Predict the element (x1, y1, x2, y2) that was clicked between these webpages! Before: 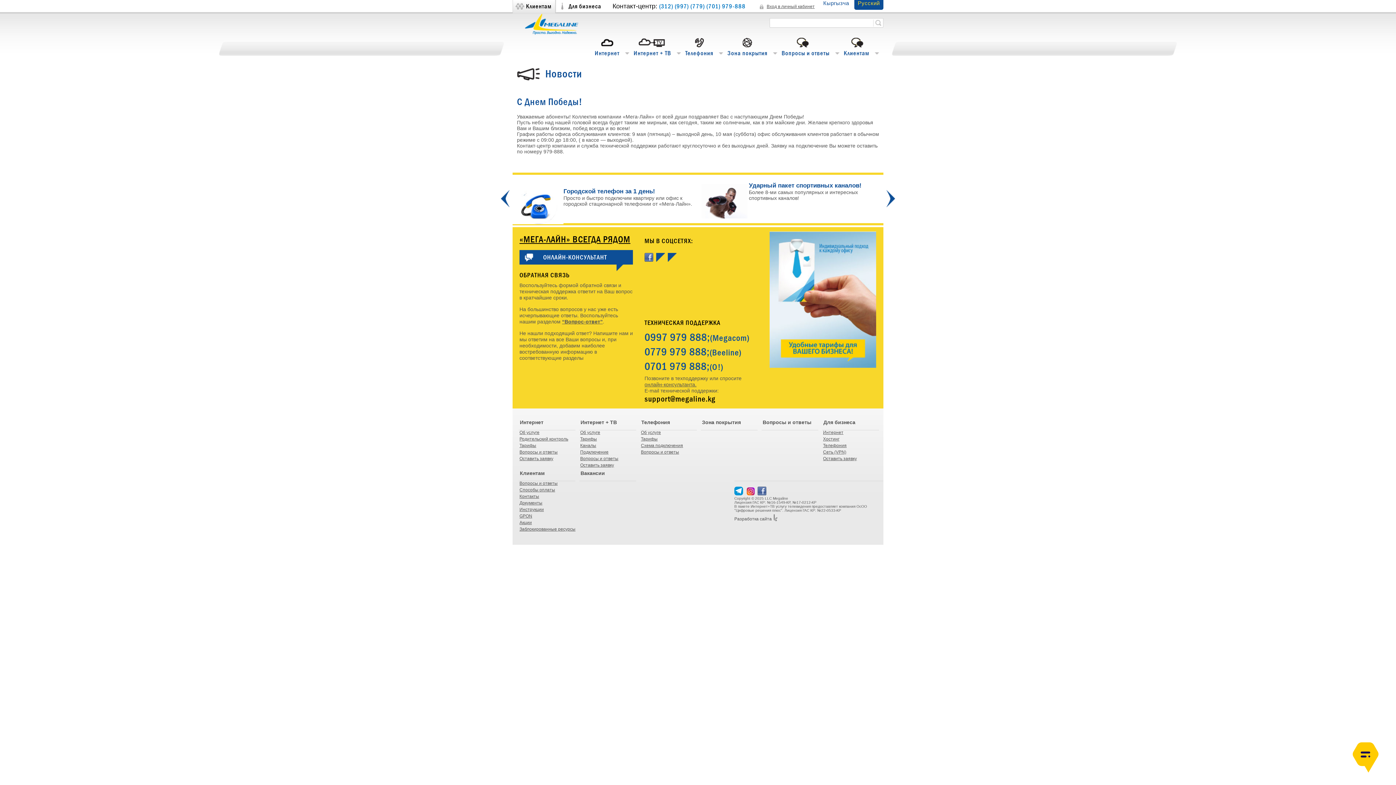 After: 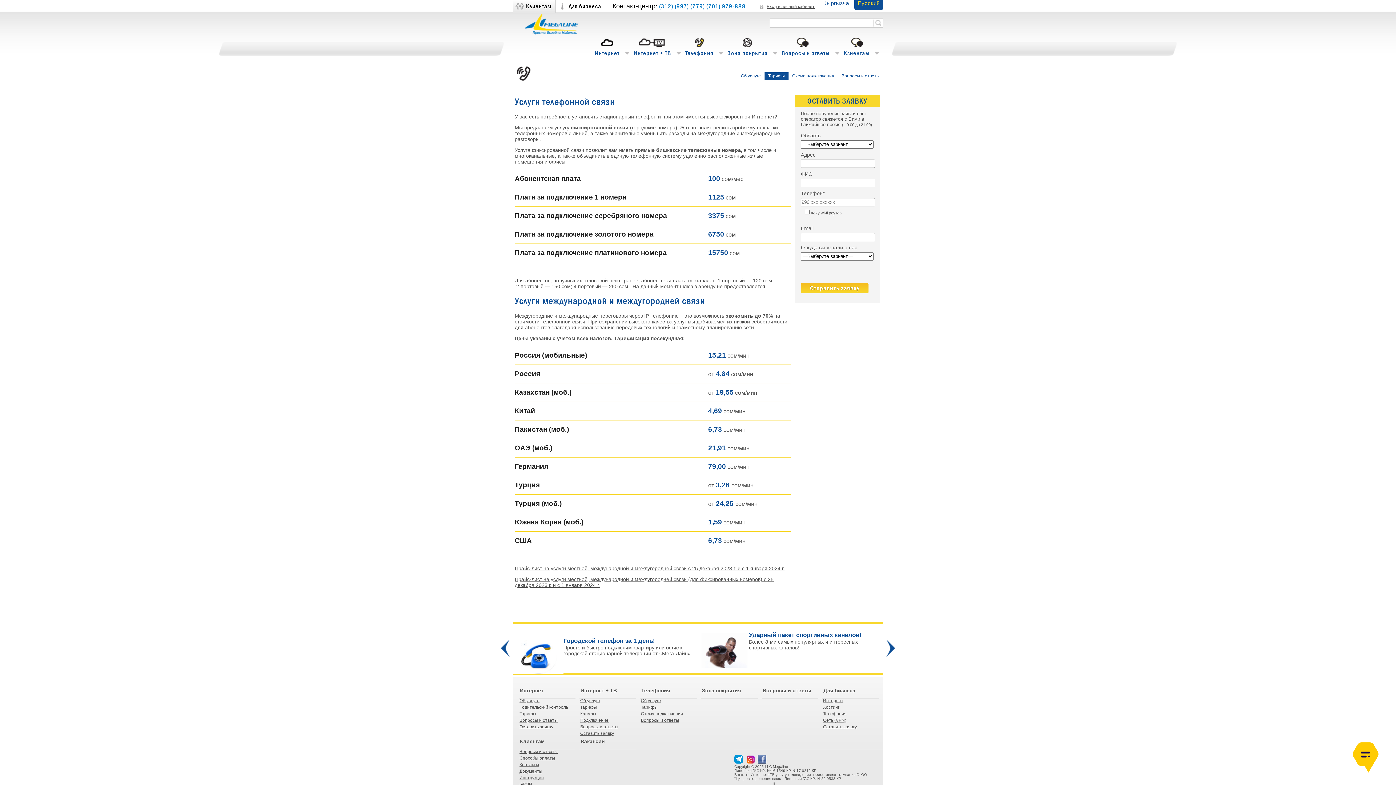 Action: bbox: (640, 419, 670, 427) label: Телефония